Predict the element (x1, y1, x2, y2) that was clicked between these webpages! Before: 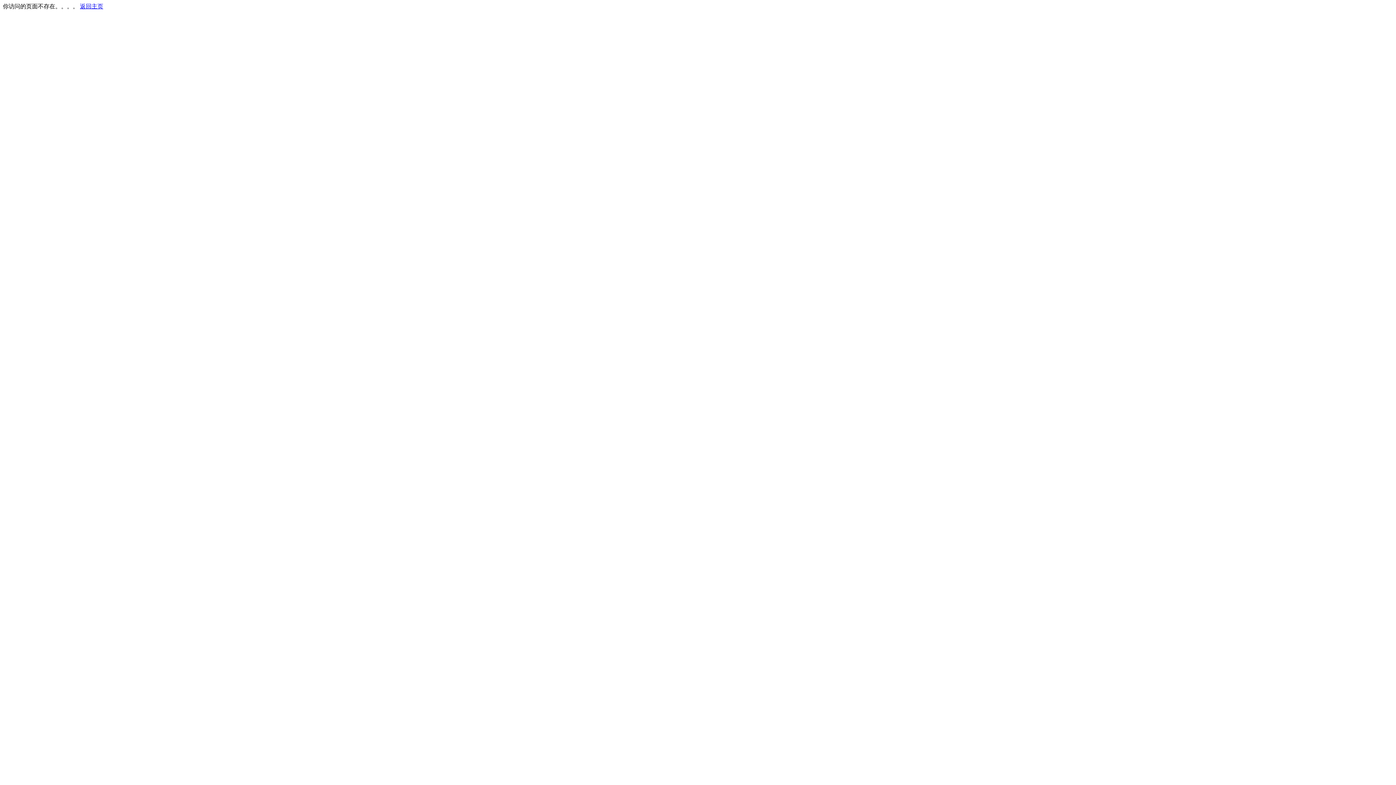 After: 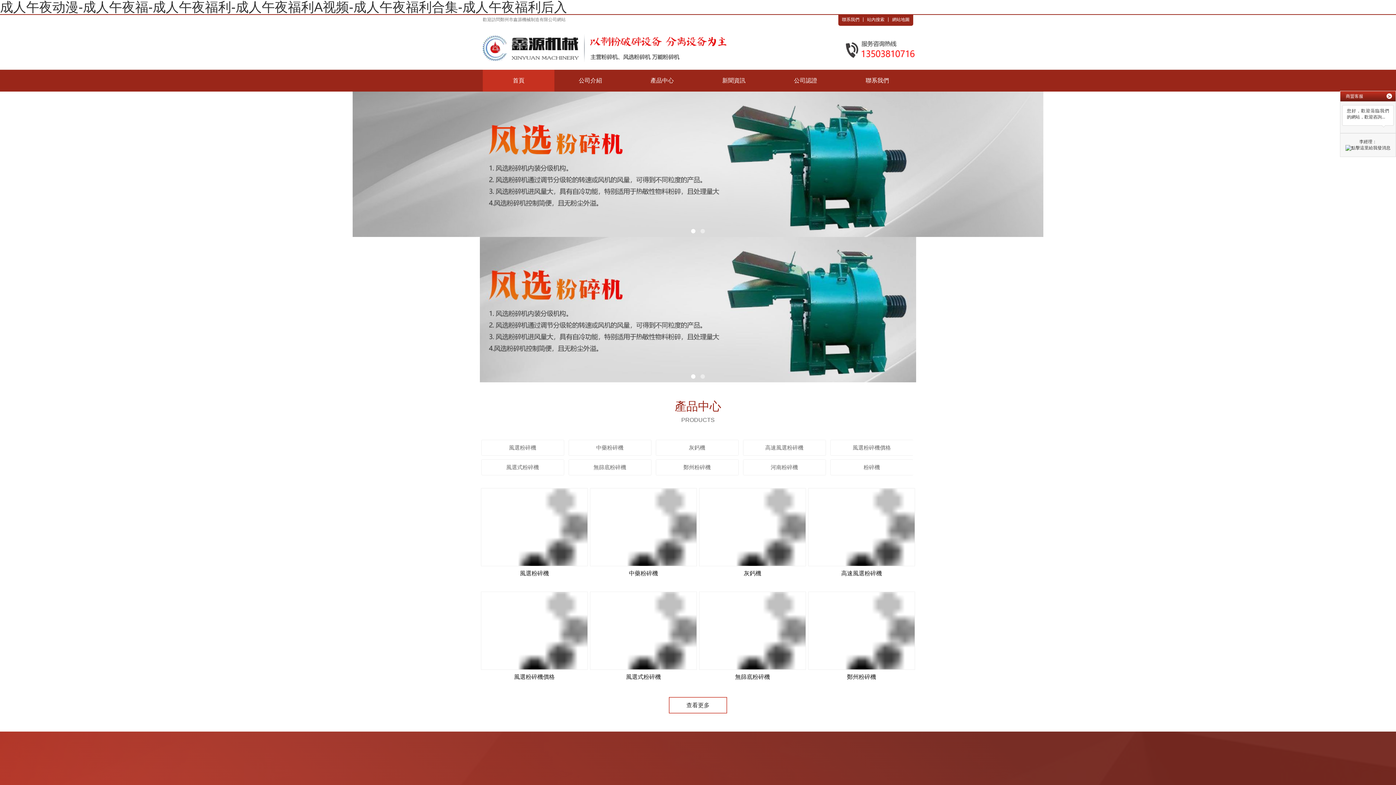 Action: bbox: (80, 3, 103, 9) label: 返回主页